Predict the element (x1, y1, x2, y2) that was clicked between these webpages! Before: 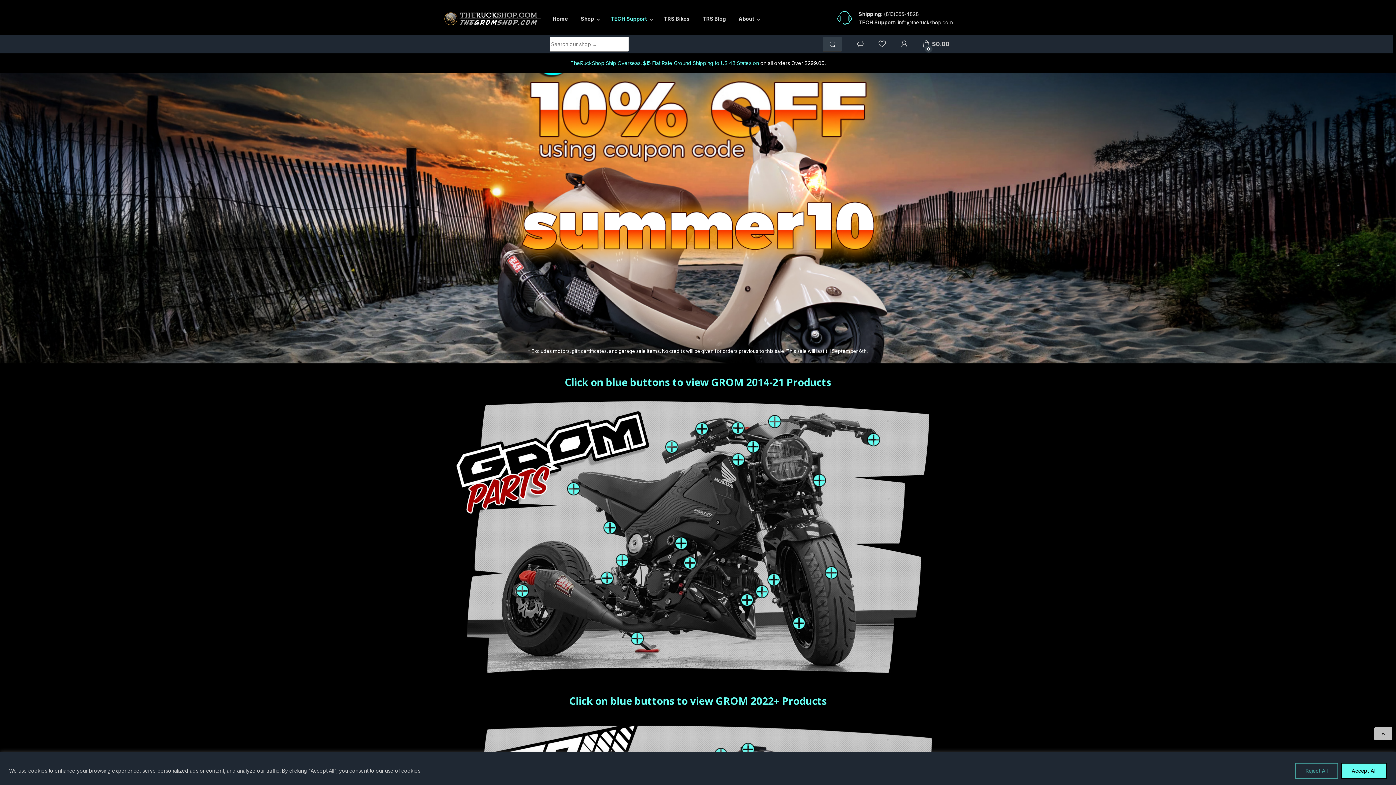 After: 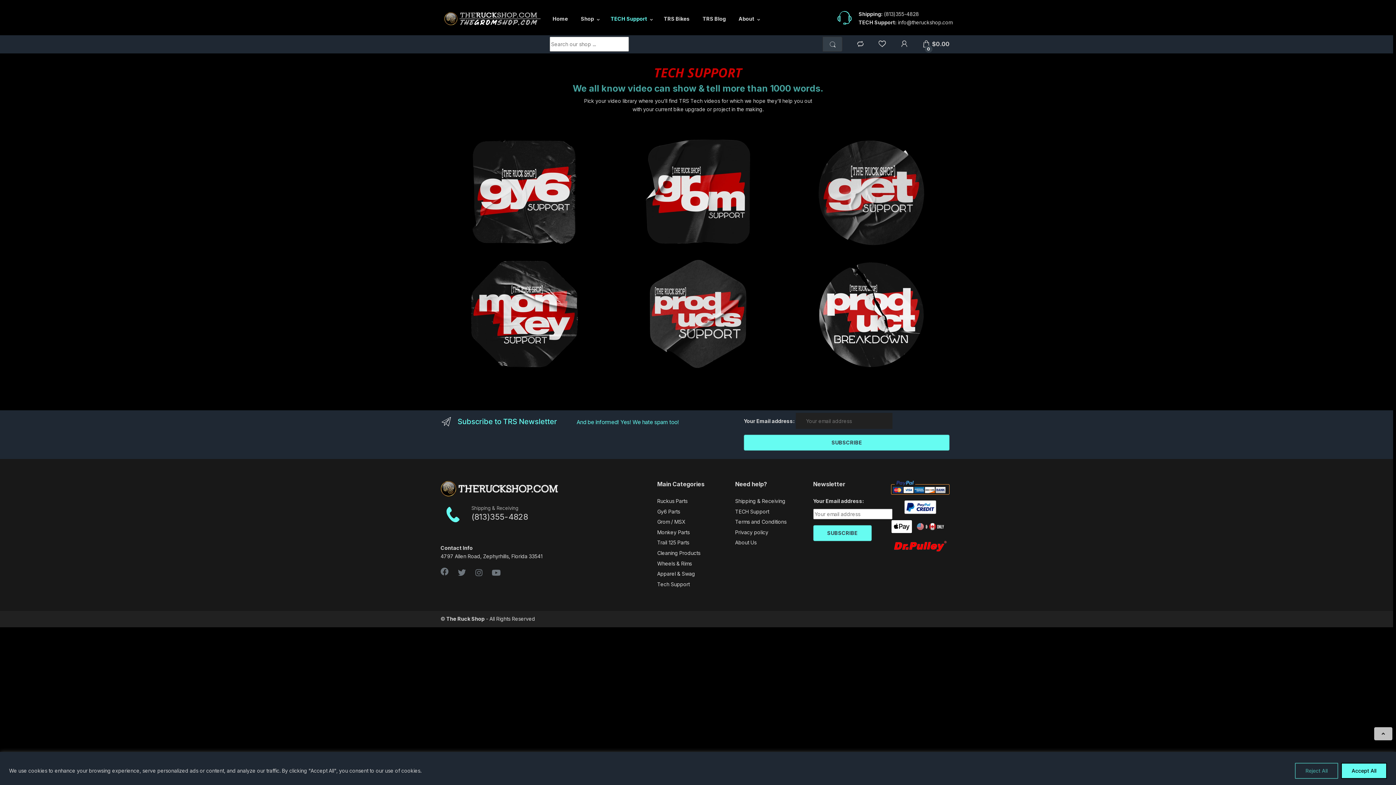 Action: bbox: (610, 10, 653, 26) label: TECH Support